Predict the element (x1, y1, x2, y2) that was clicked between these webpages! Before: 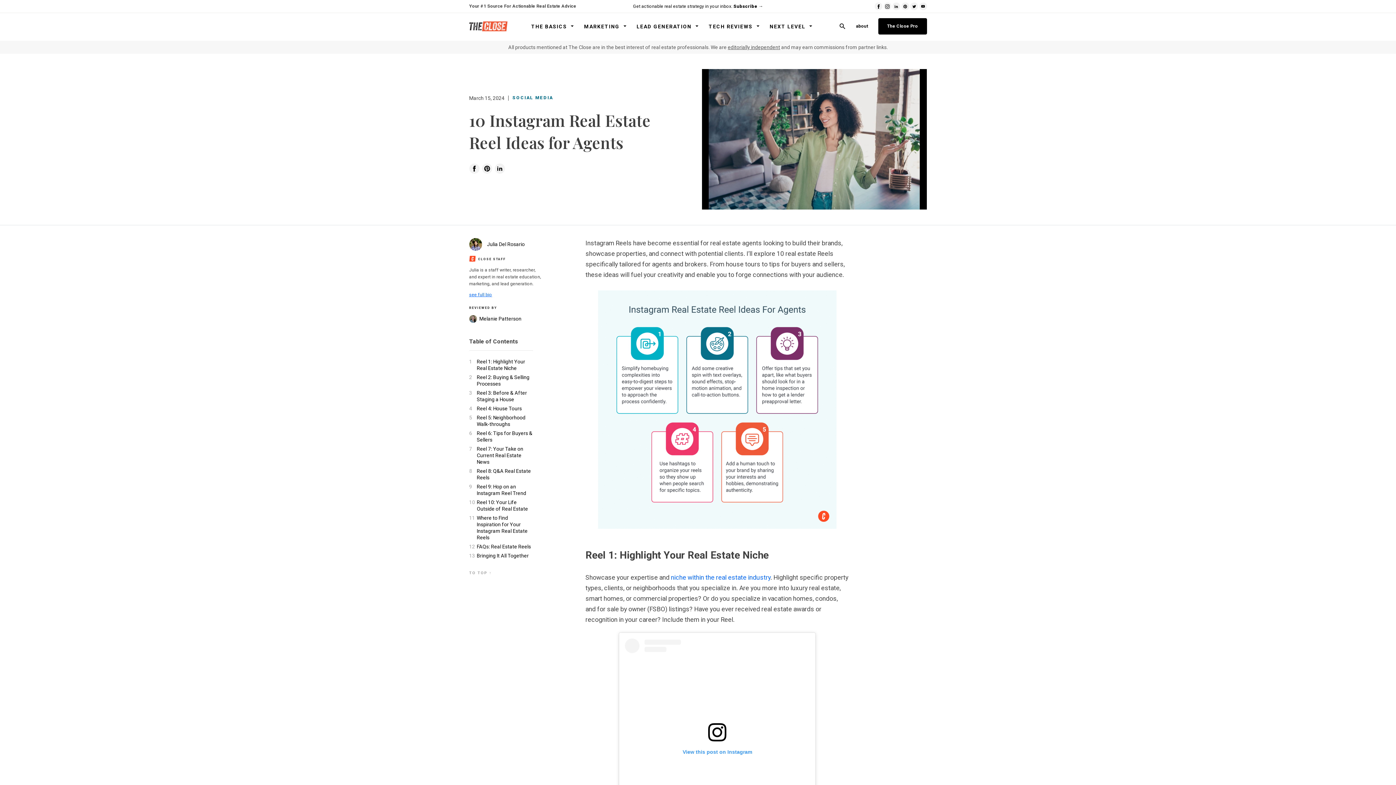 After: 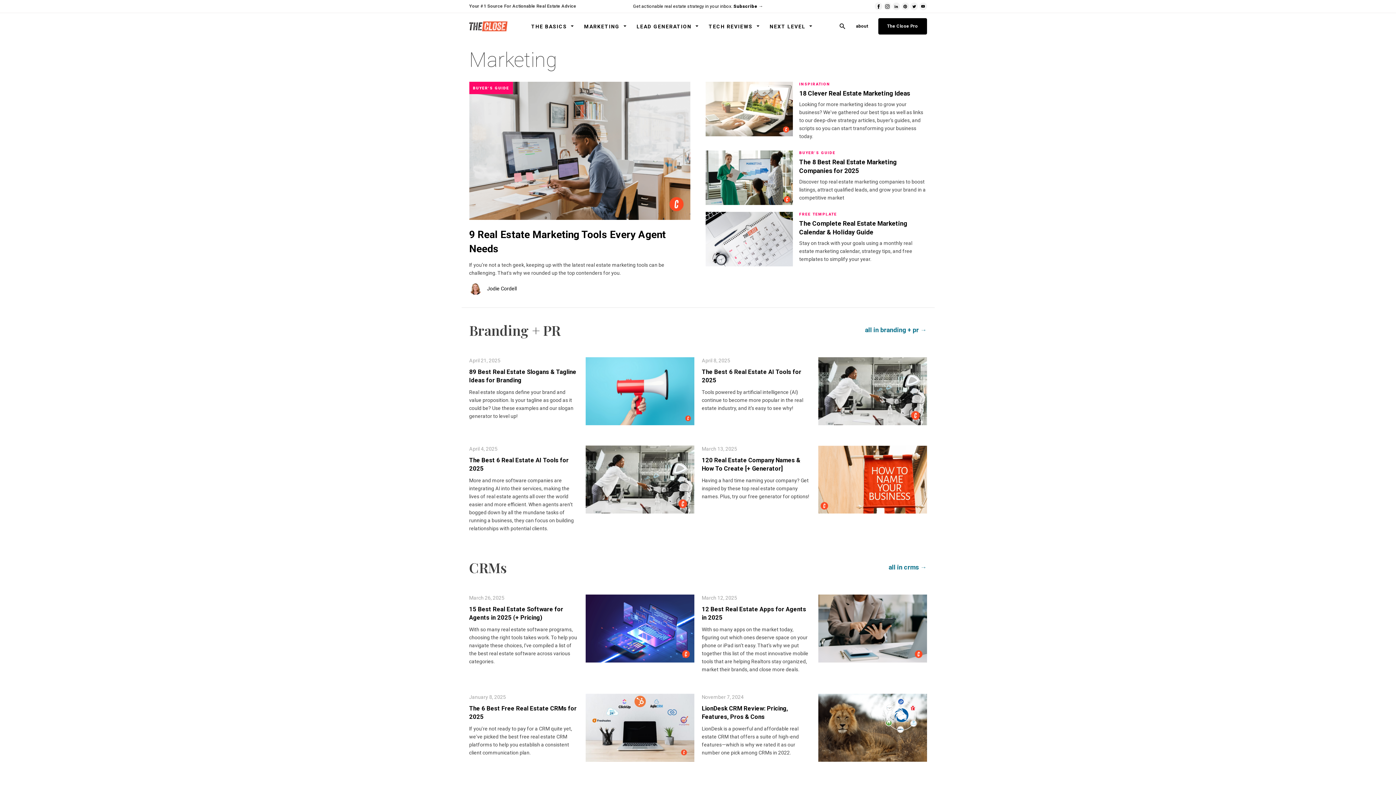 Action: label: MARKETING bbox: (584, 23, 619, 29)